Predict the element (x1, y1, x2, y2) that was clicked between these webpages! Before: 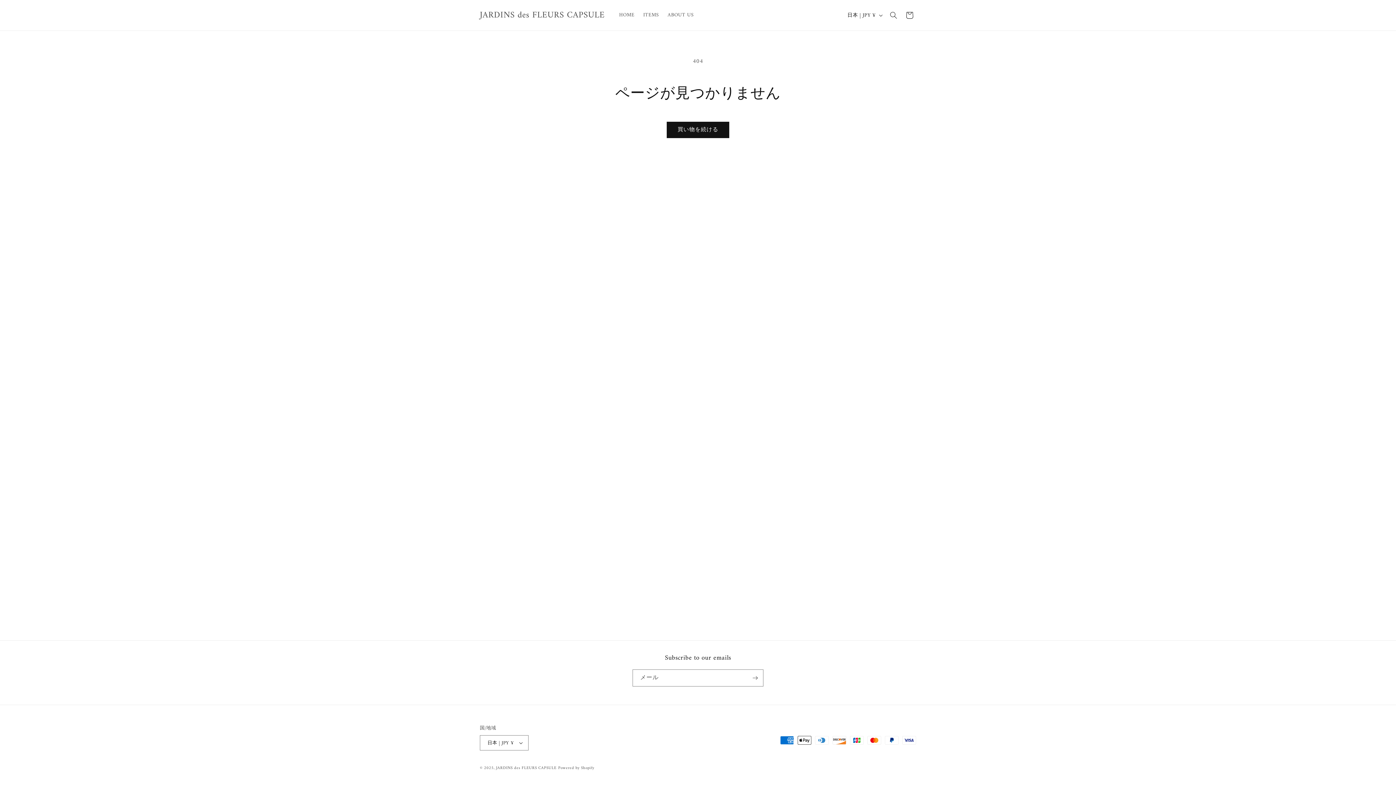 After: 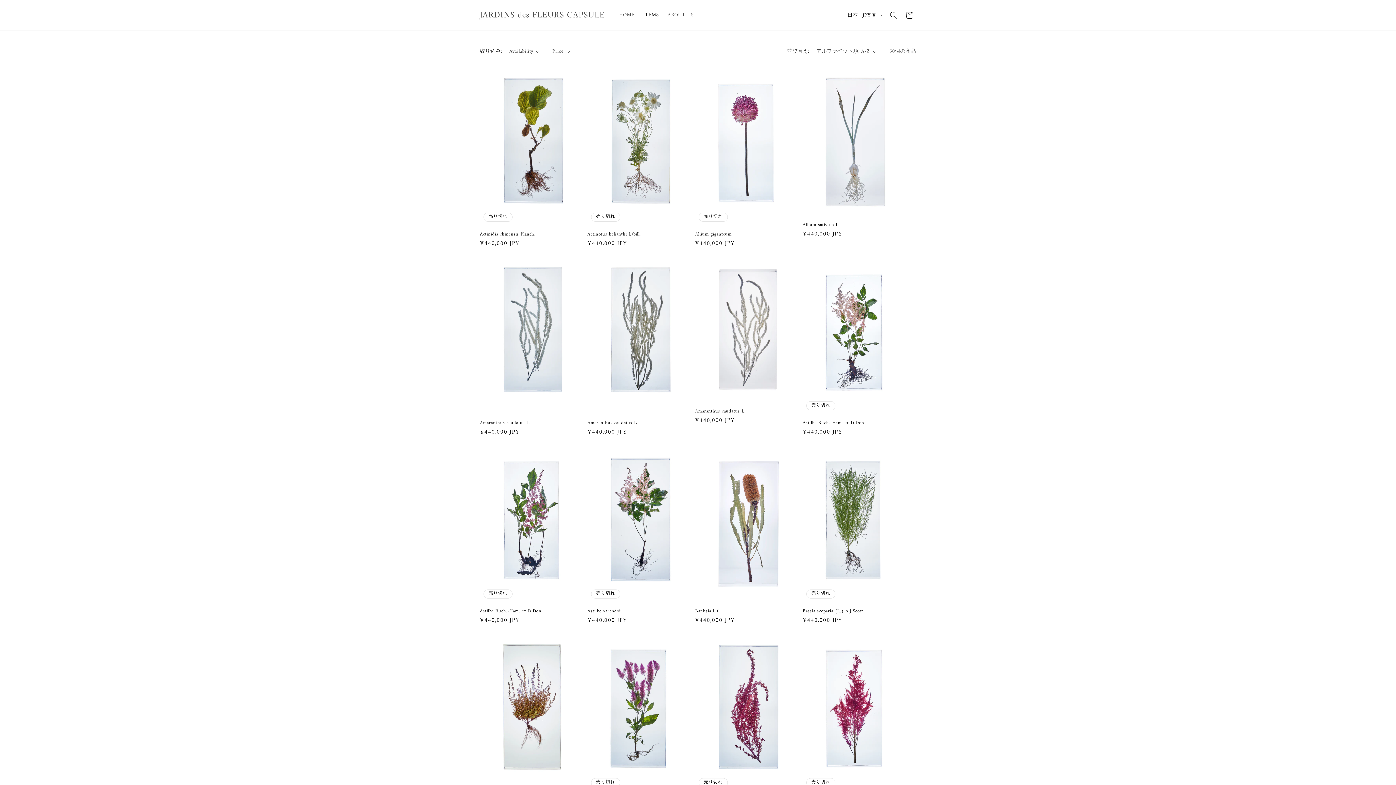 Action: label: 買い物を続ける bbox: (666, 121, 729, 138)